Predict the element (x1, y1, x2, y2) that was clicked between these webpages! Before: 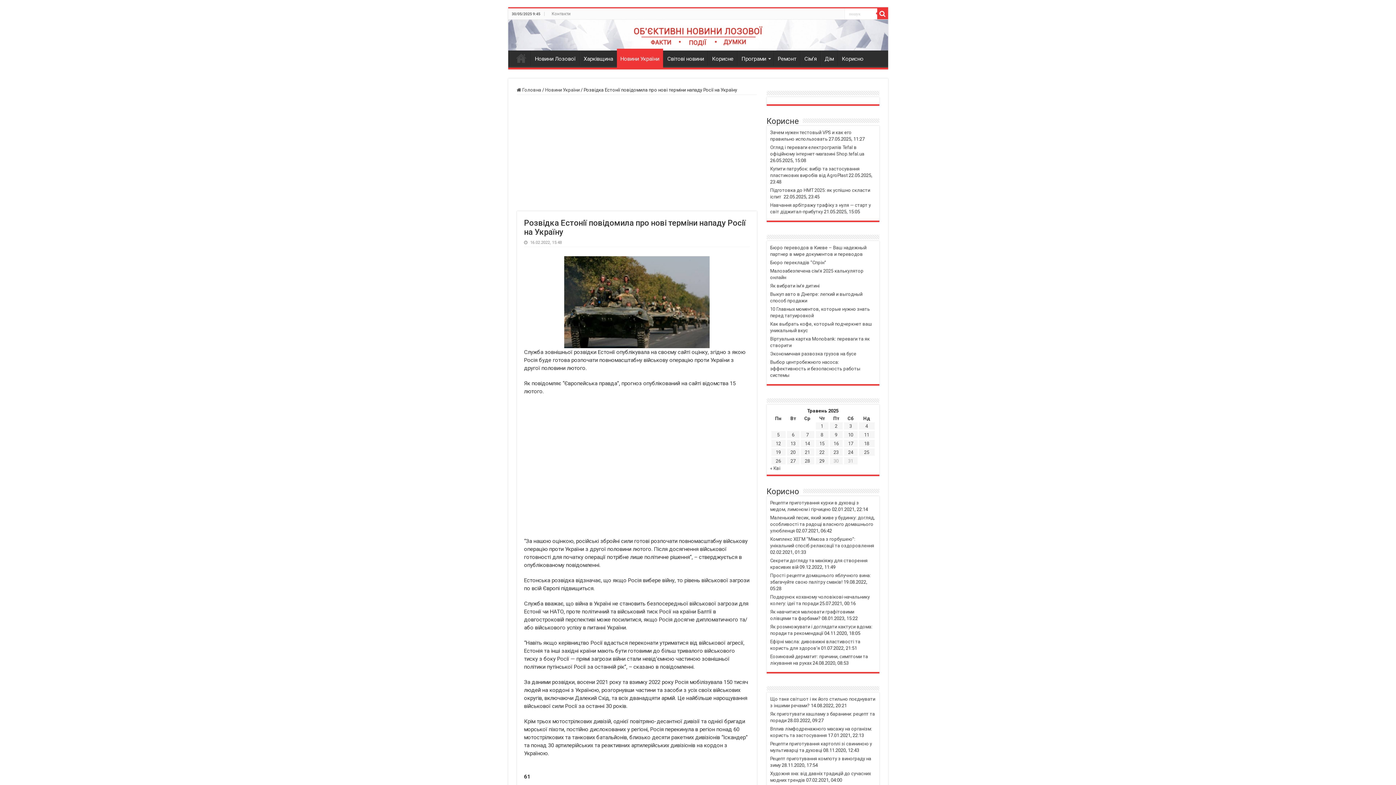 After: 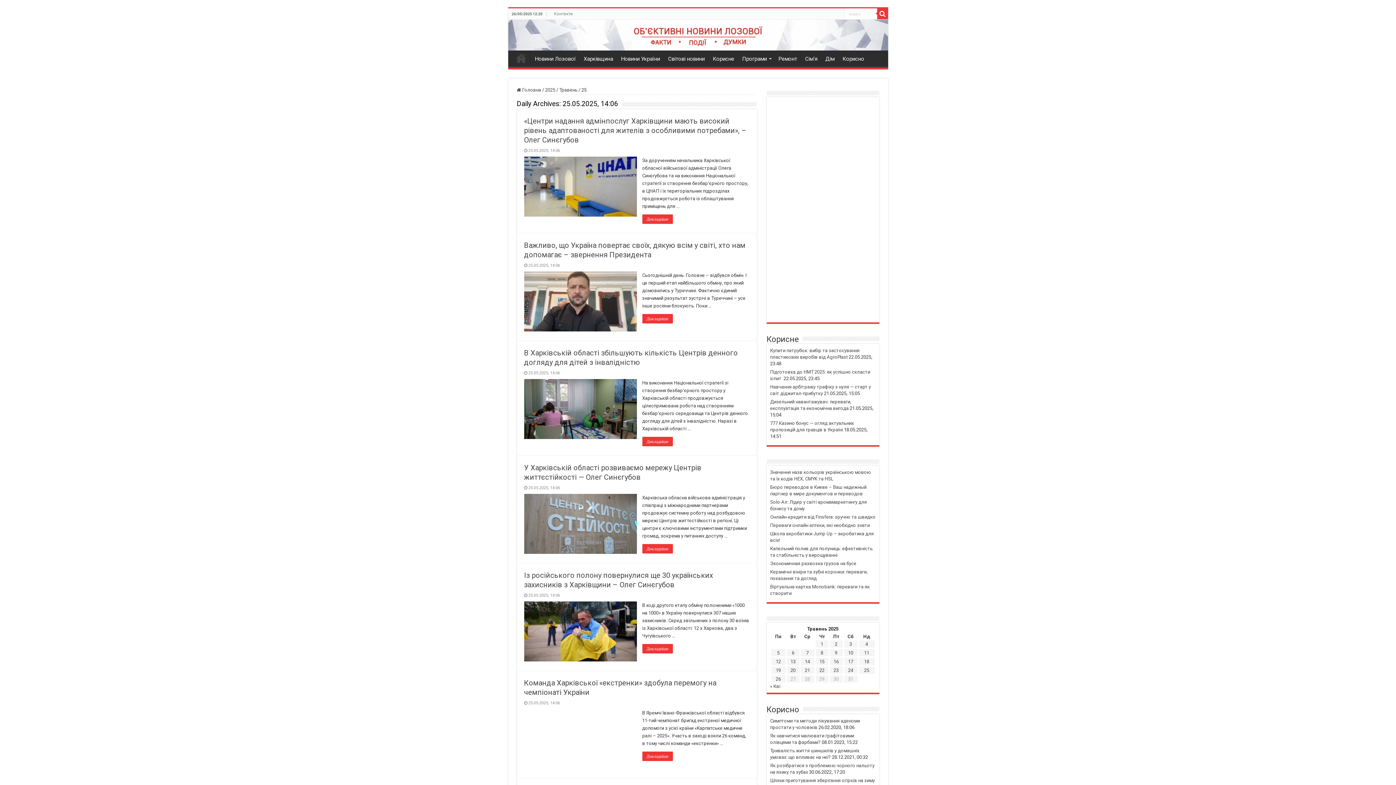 Action: bbox: (864, 449, 869, 455) label: Записи оприлюднені 25.05.2025